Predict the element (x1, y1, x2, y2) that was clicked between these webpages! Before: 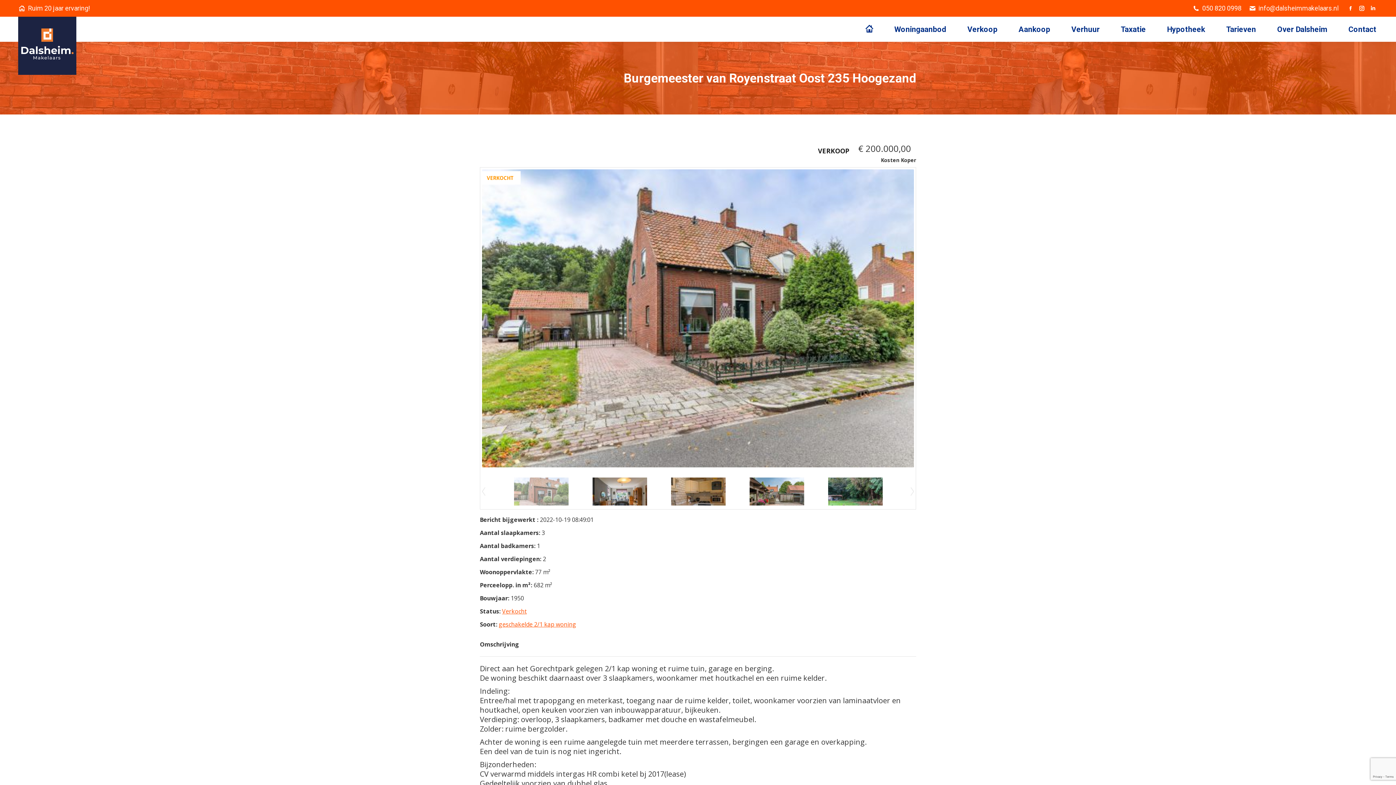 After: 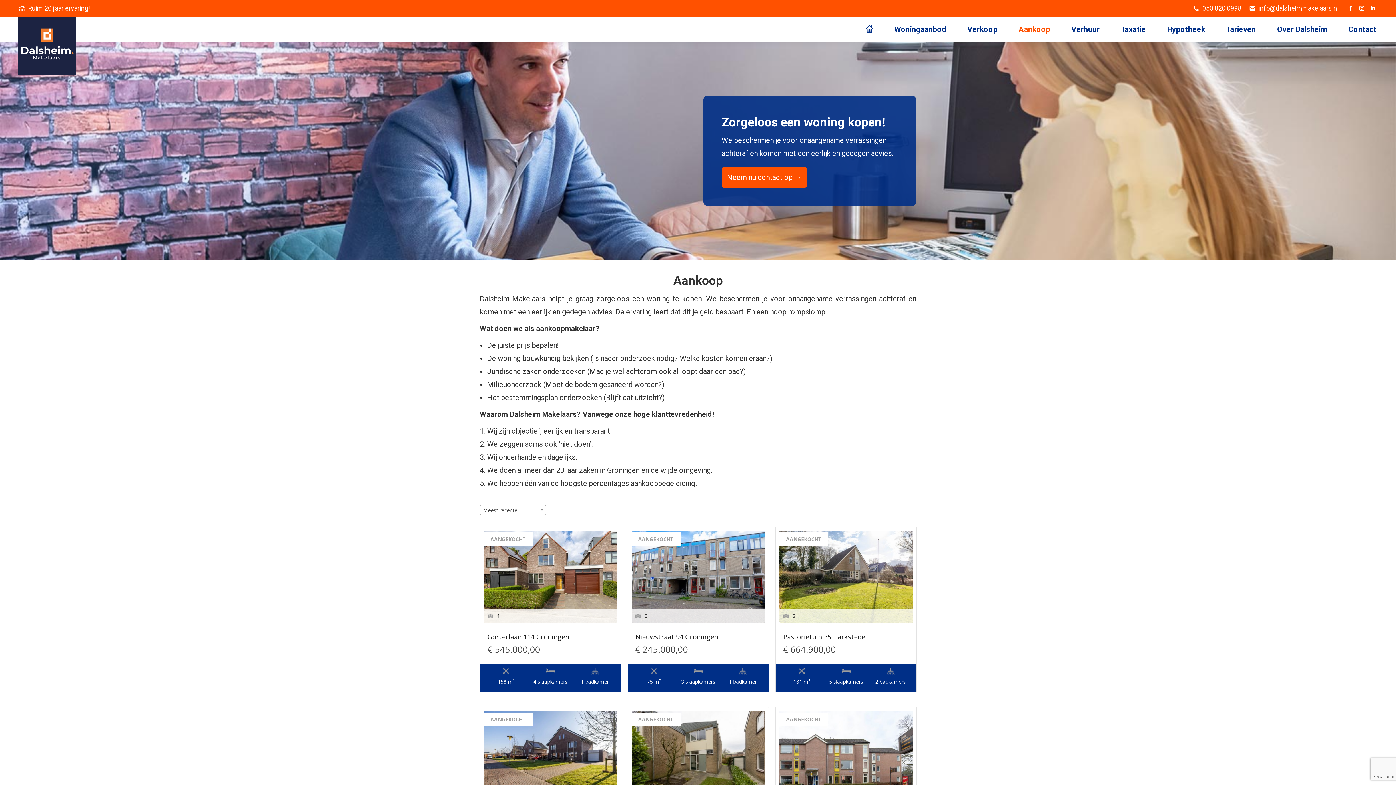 Action: bbox: (1017, 23, 1052, 35) label: Aankoop